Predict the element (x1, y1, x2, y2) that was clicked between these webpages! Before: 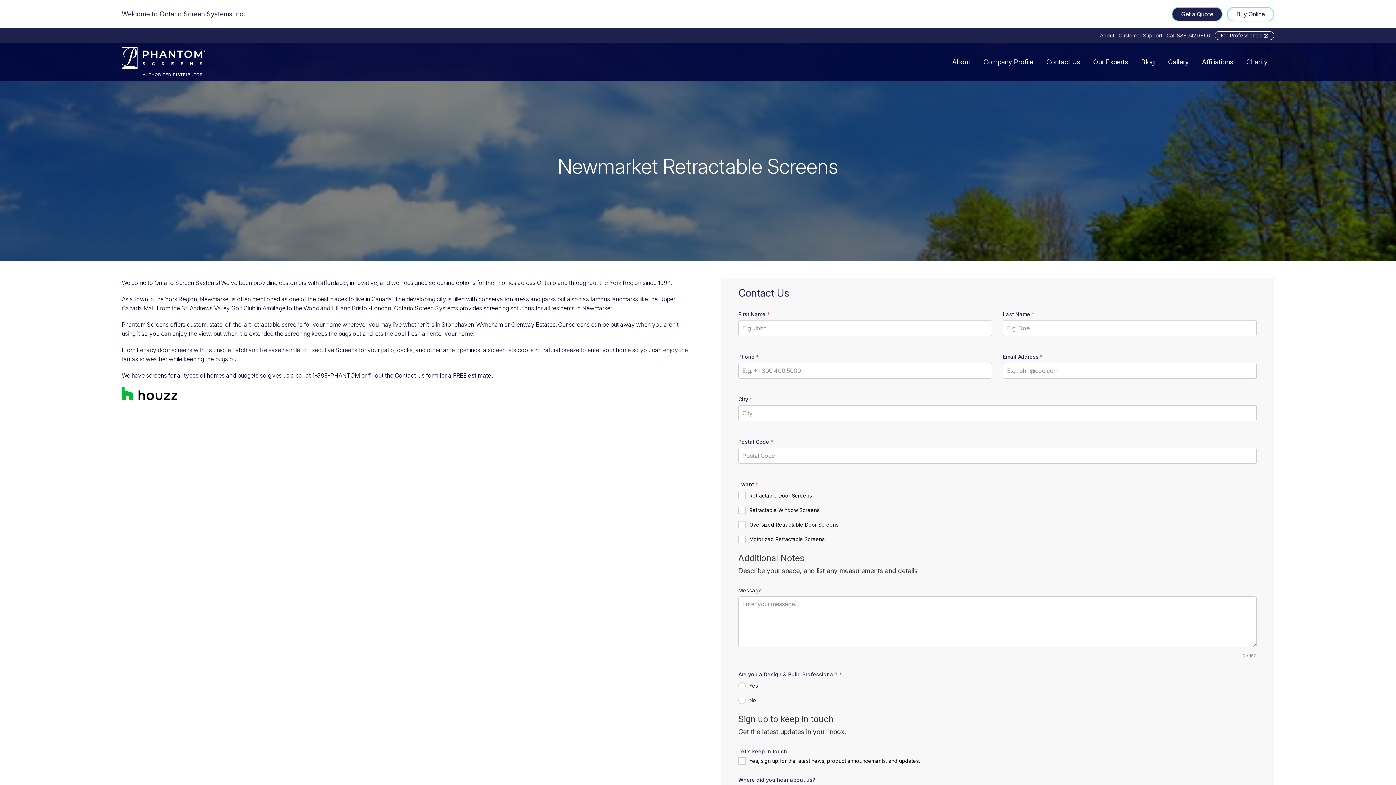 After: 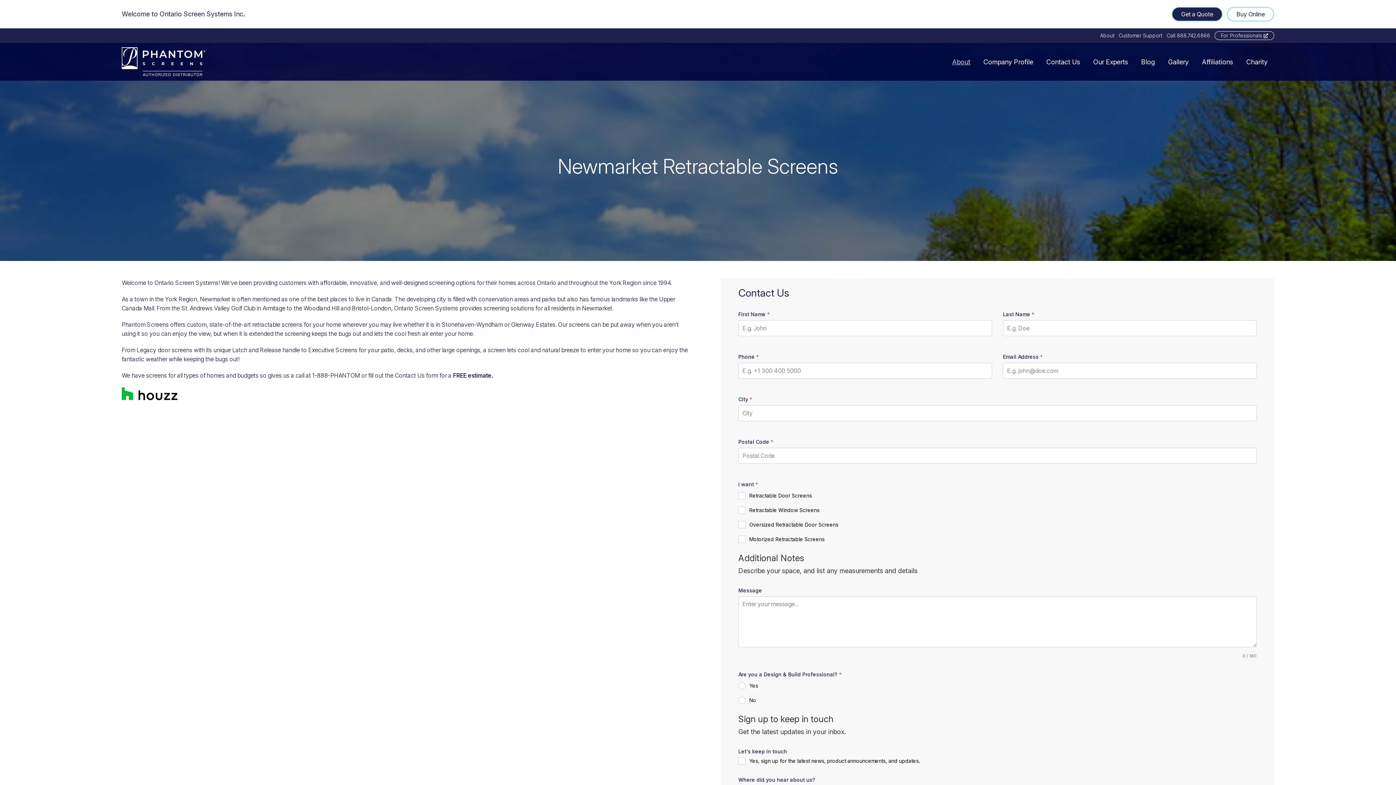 Action: bbox: (945, 52, 977, 70) label: About